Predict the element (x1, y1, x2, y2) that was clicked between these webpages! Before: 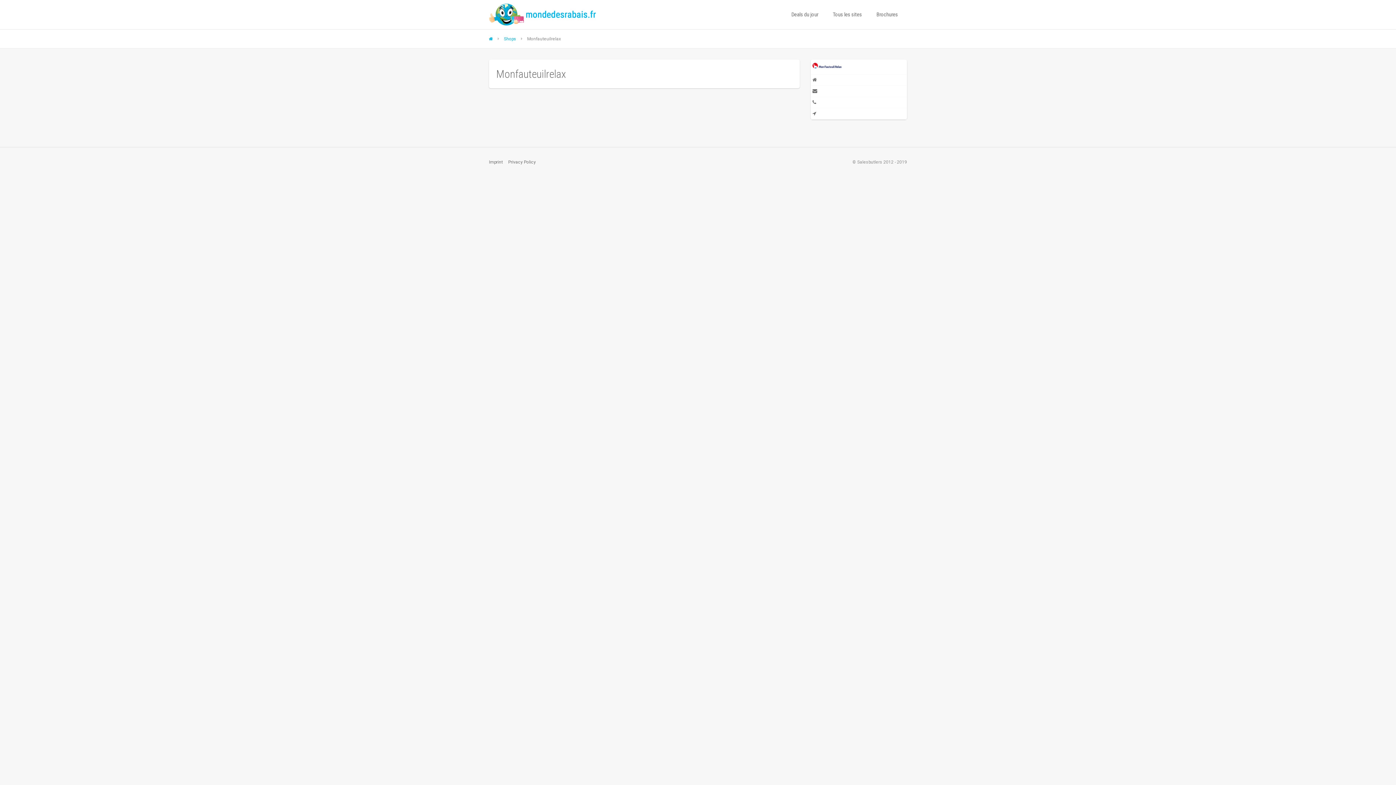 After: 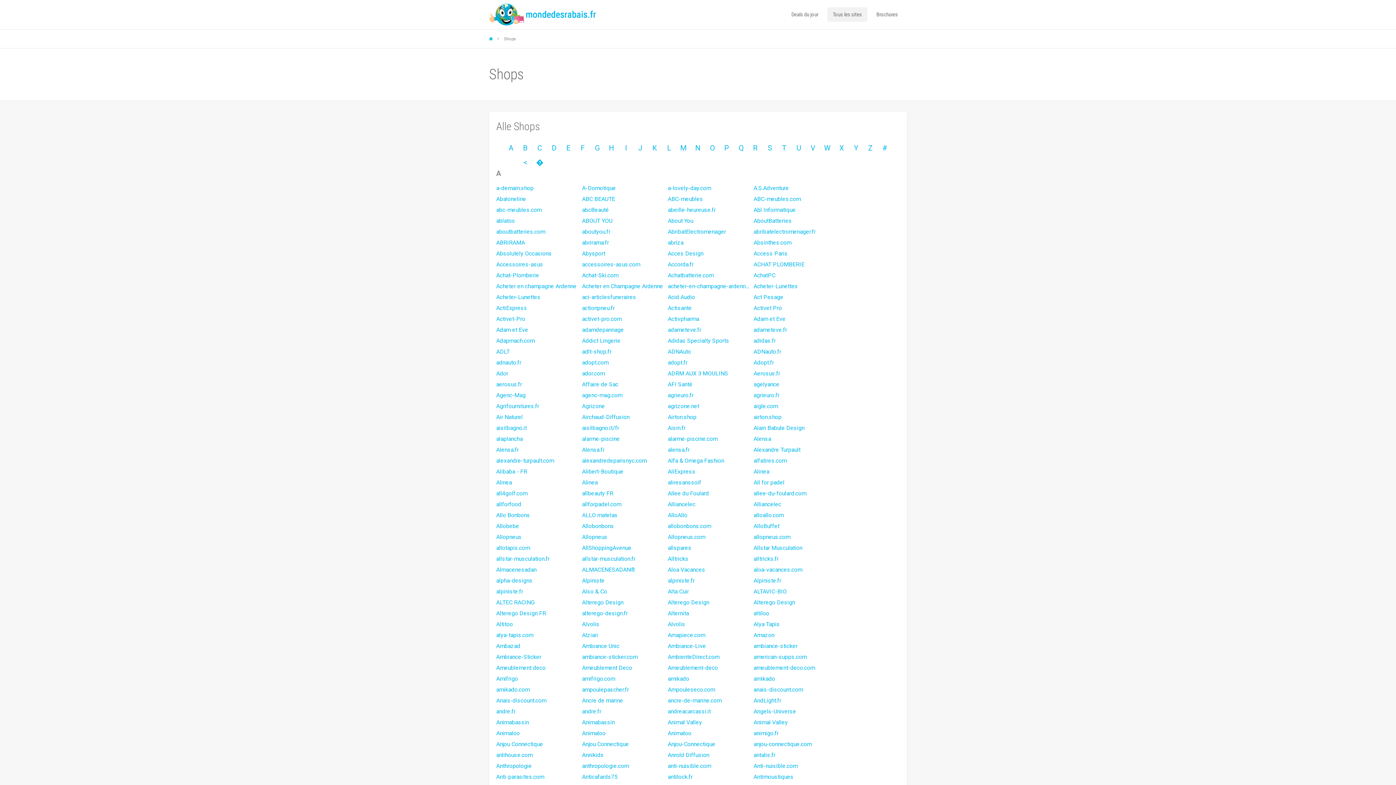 Action: label: Shops bbox: (504, 36, 516, 41)